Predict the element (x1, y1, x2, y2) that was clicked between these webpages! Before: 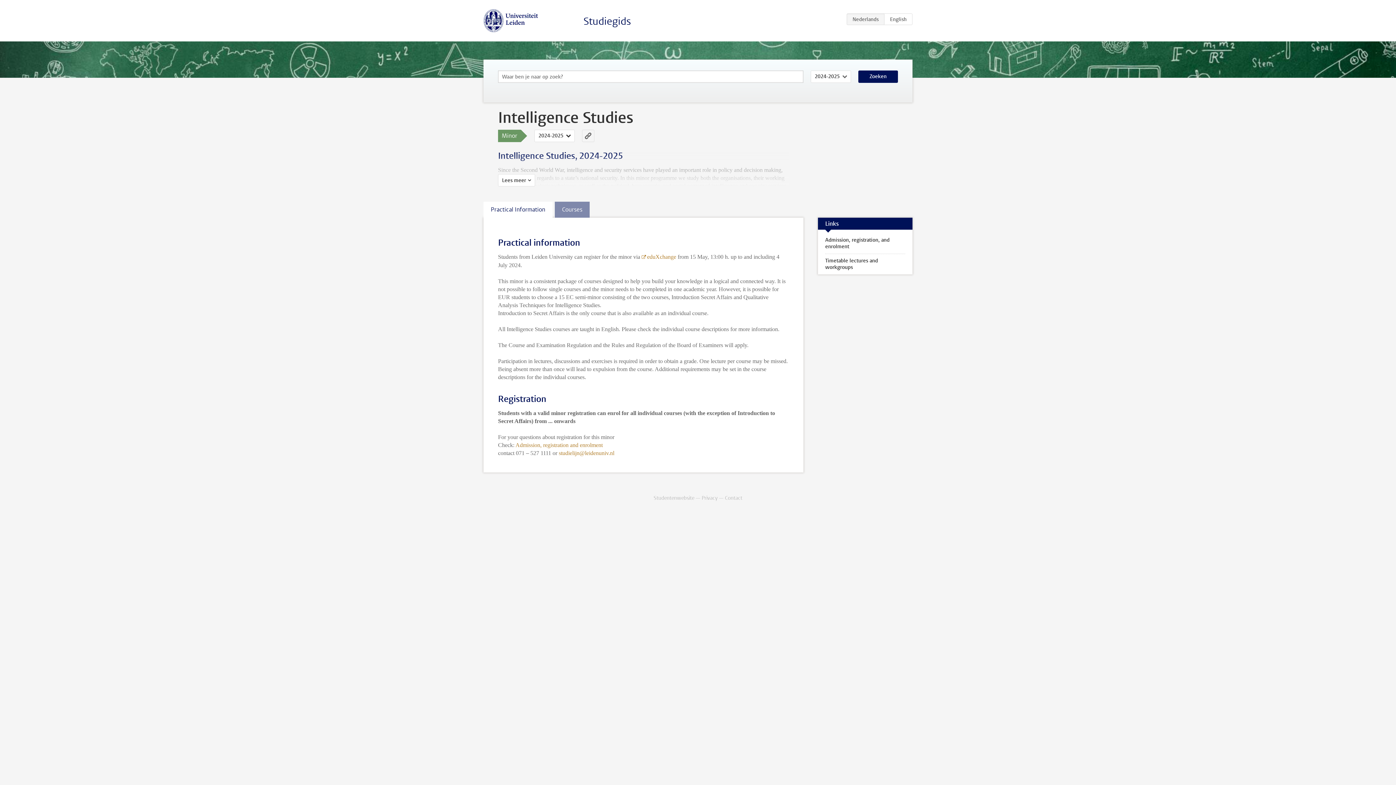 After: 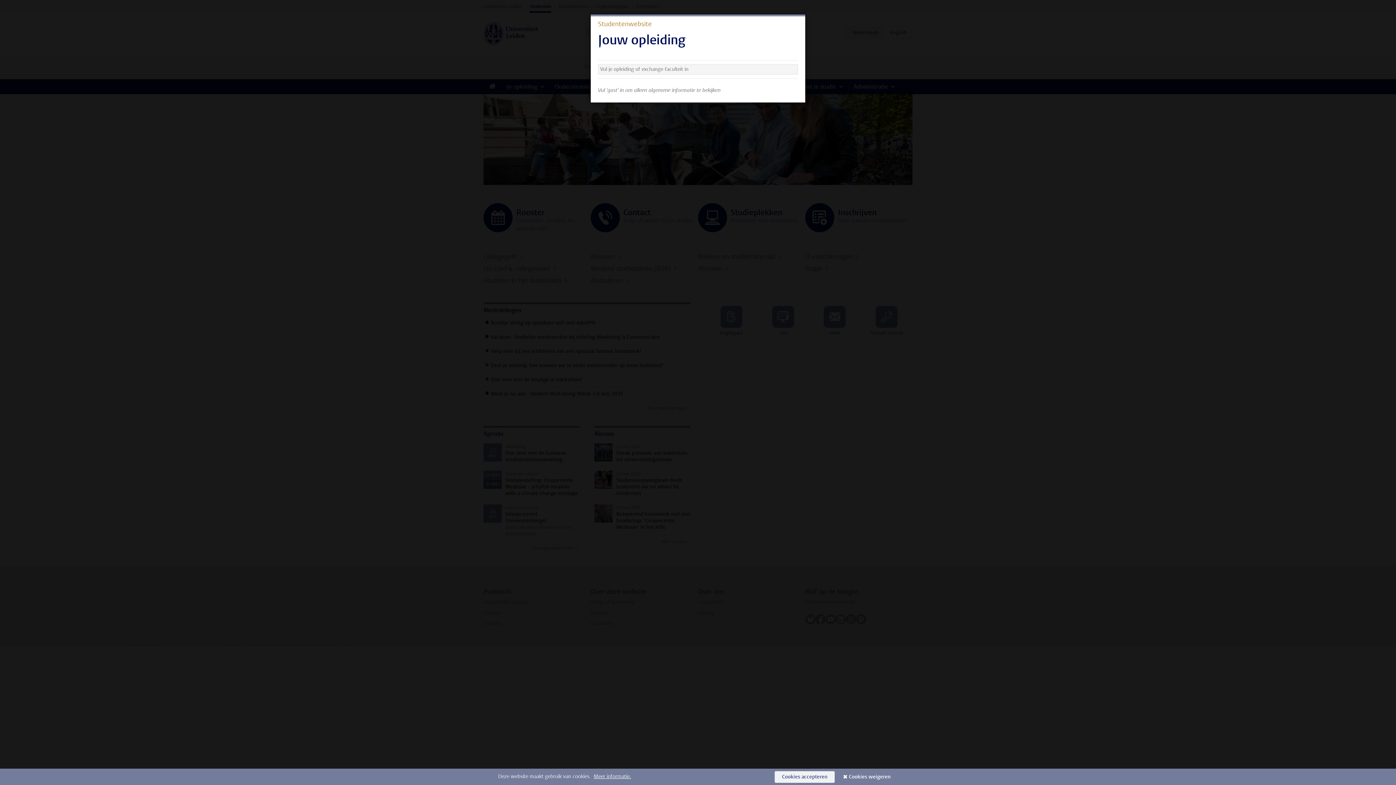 Action: label: Studentenwebsite bbox: (653, 494, 694, 501)